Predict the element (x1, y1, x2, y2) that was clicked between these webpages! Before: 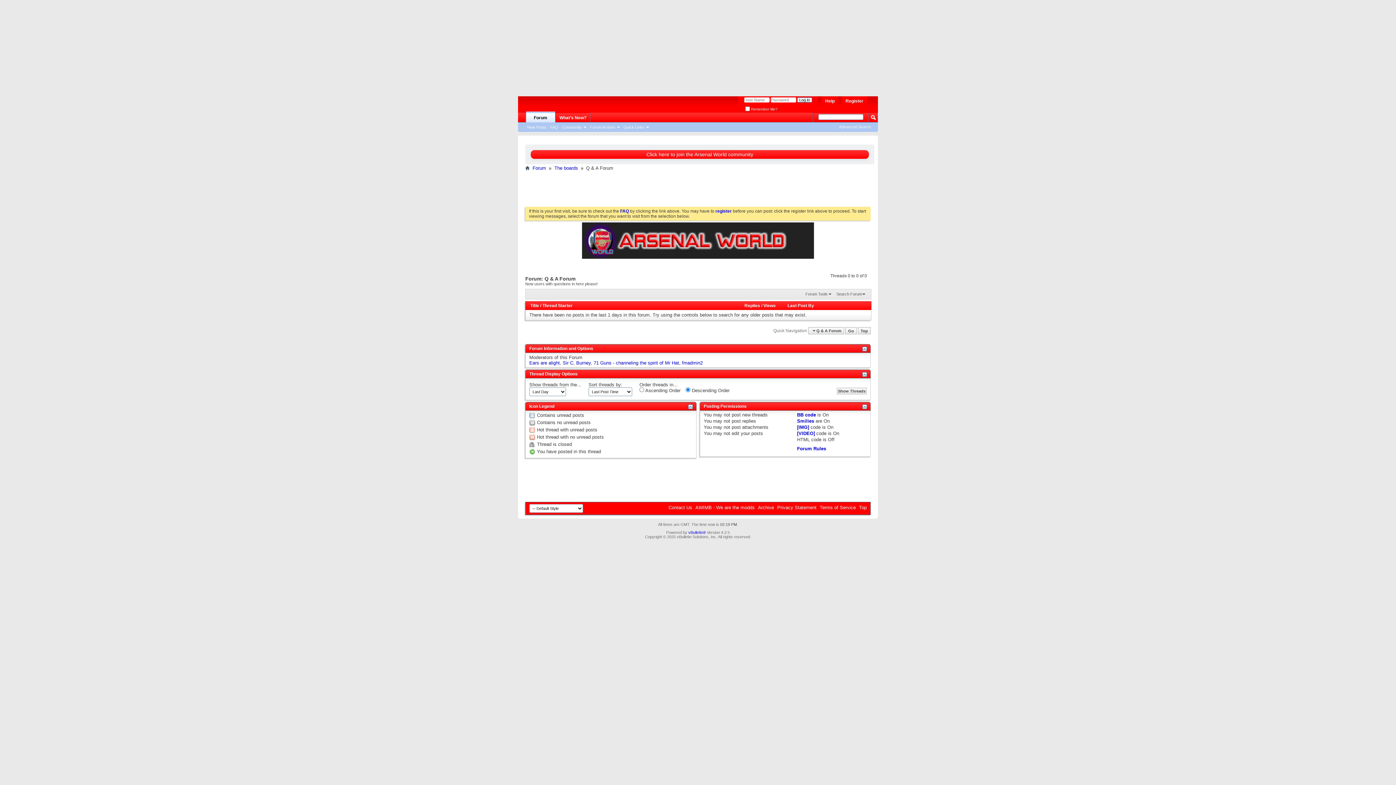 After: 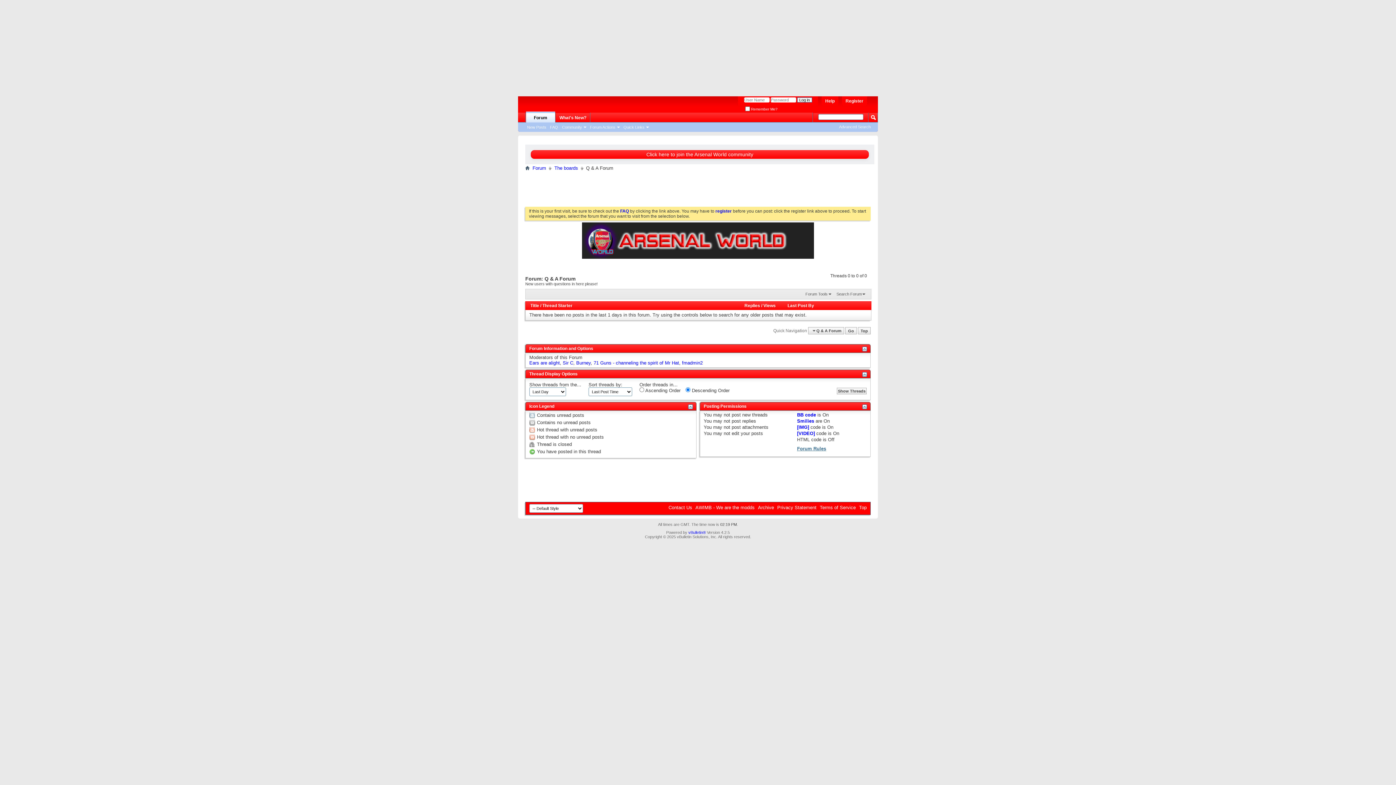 Action: bbox: (797, 446, 826, 451) label: Forum Rules